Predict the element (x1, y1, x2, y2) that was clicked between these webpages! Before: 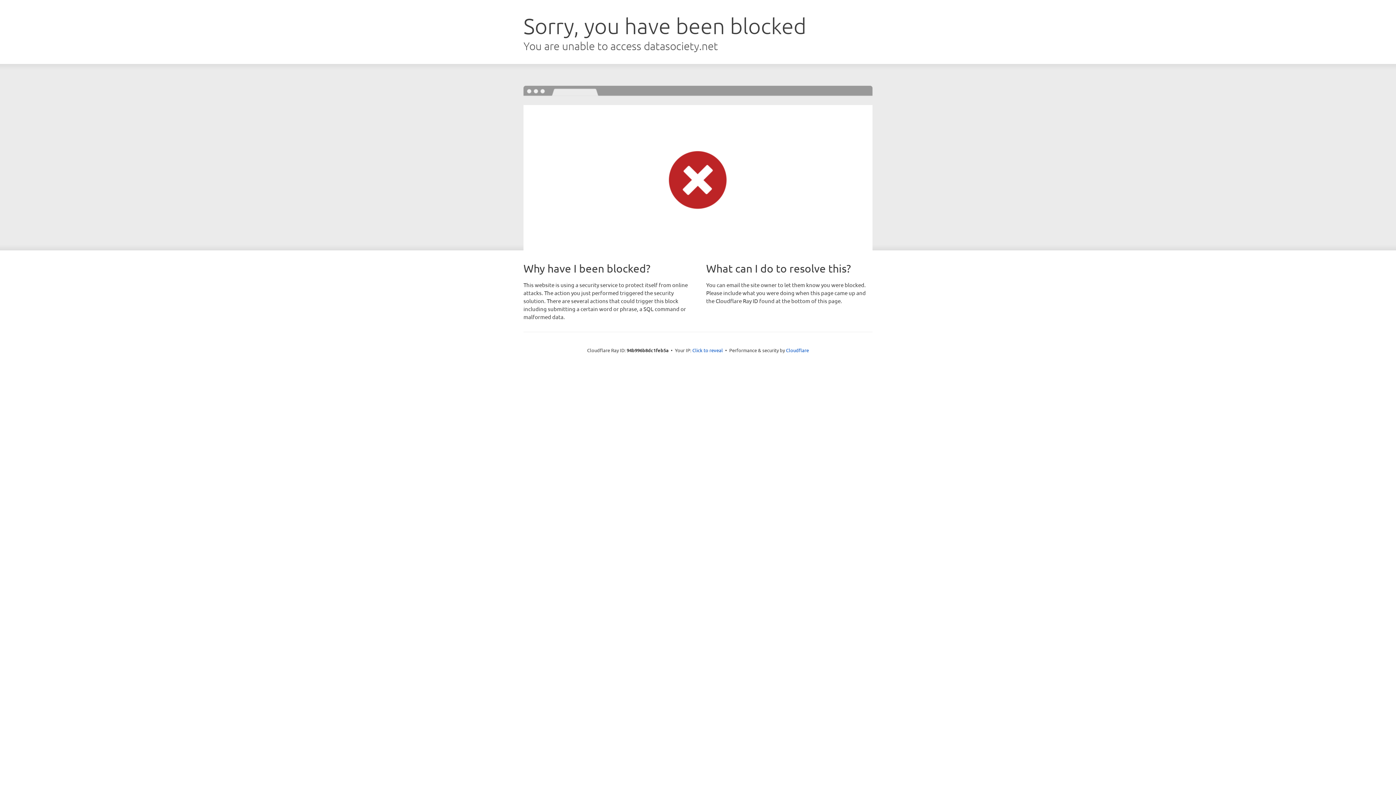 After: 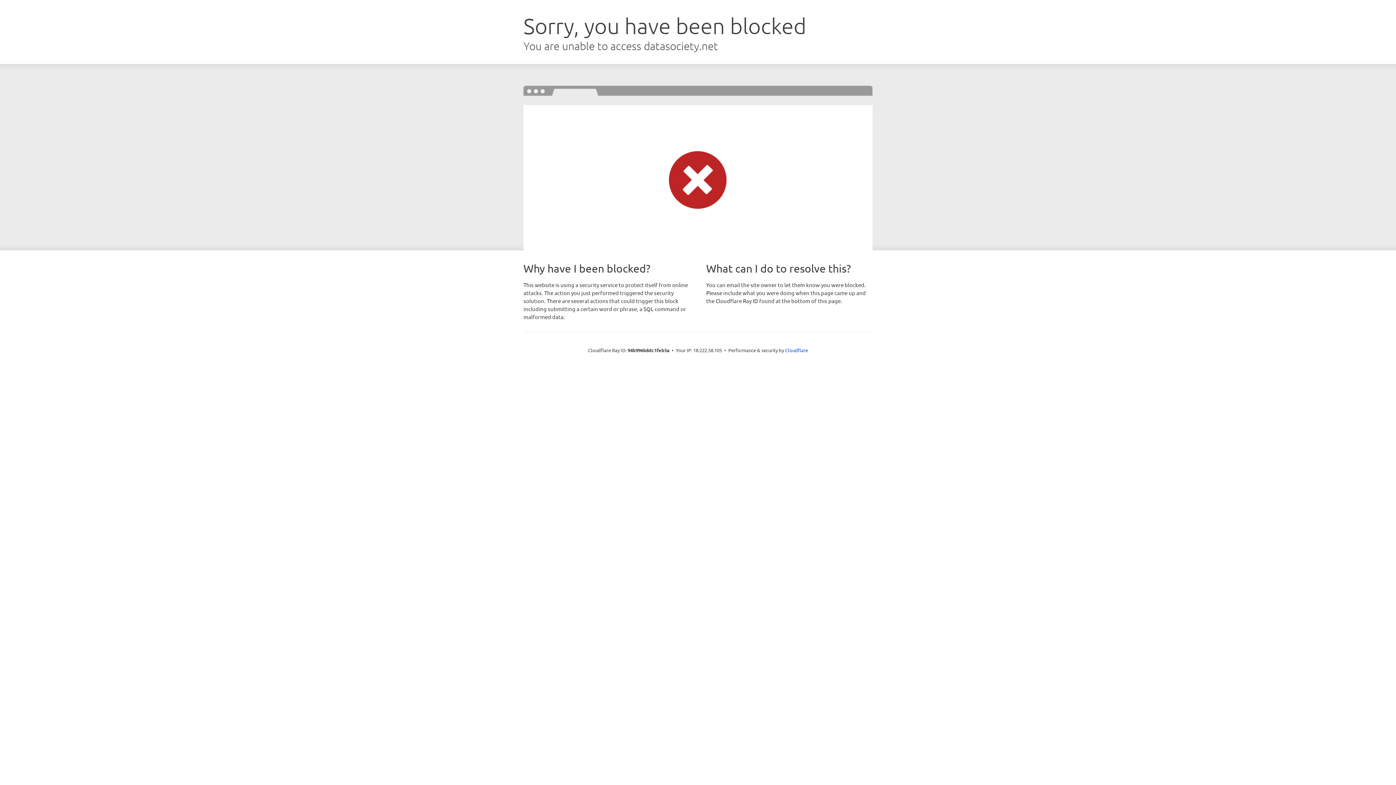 Action: label: Click to reveal bbox: (692, 346, 723, 353)